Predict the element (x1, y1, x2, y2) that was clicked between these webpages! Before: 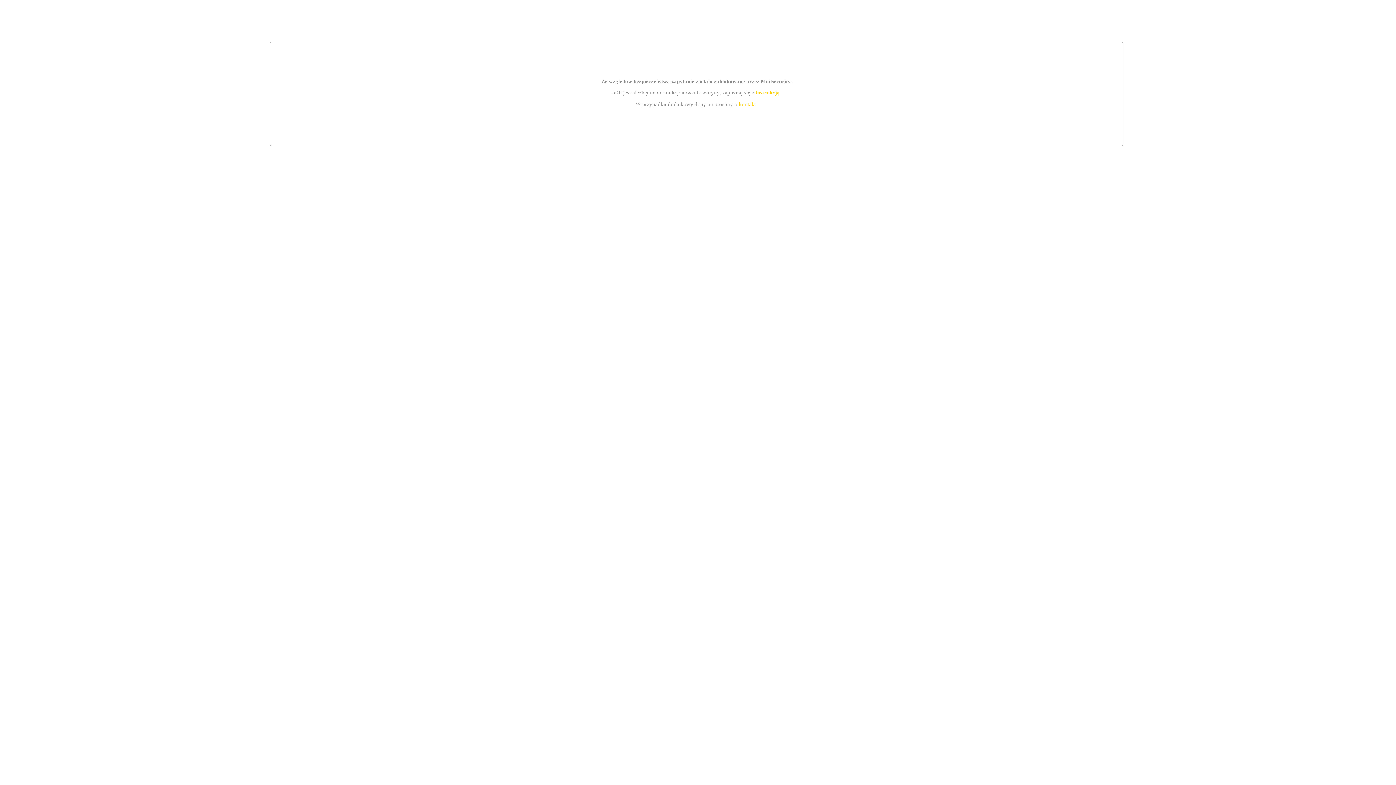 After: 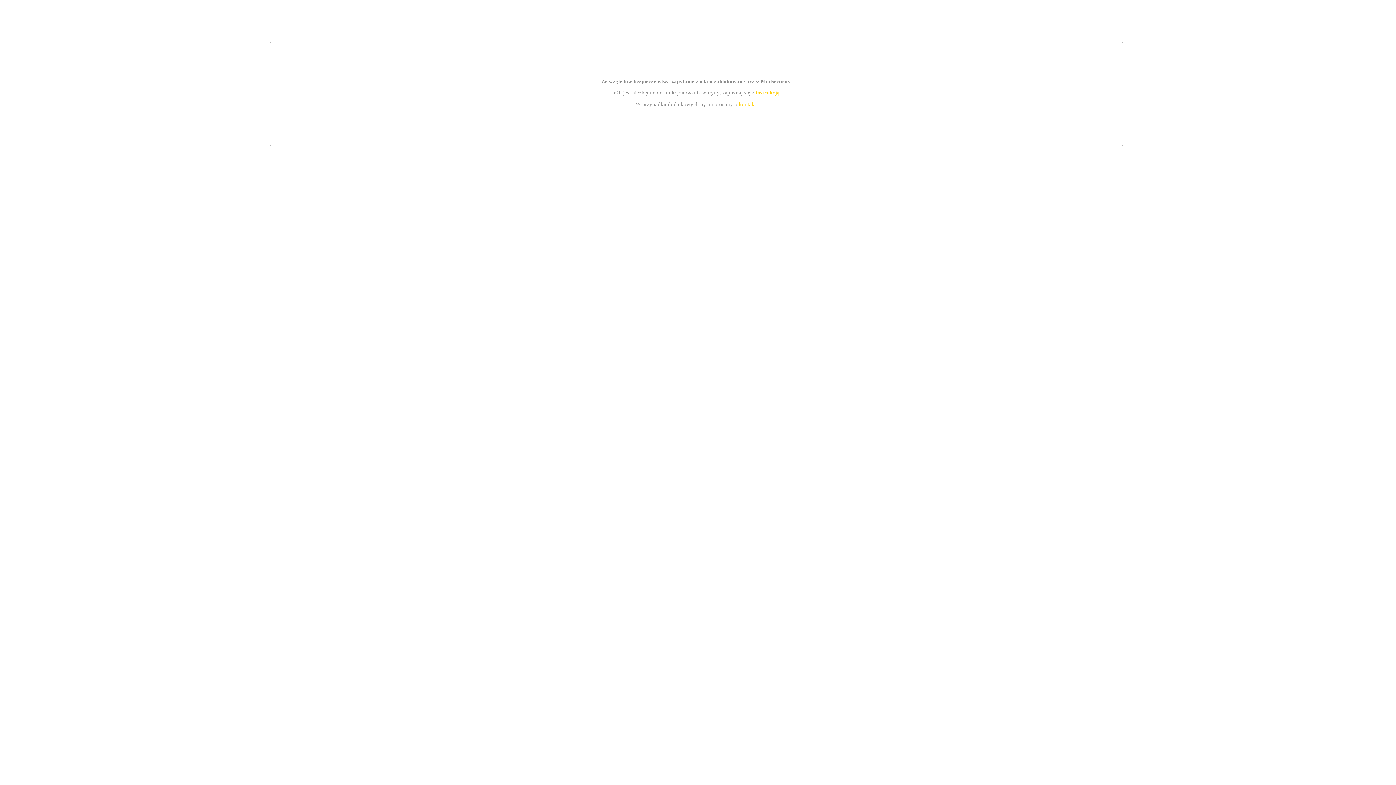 Action: bbox: (739, 101, 756, 107) label: kontakt